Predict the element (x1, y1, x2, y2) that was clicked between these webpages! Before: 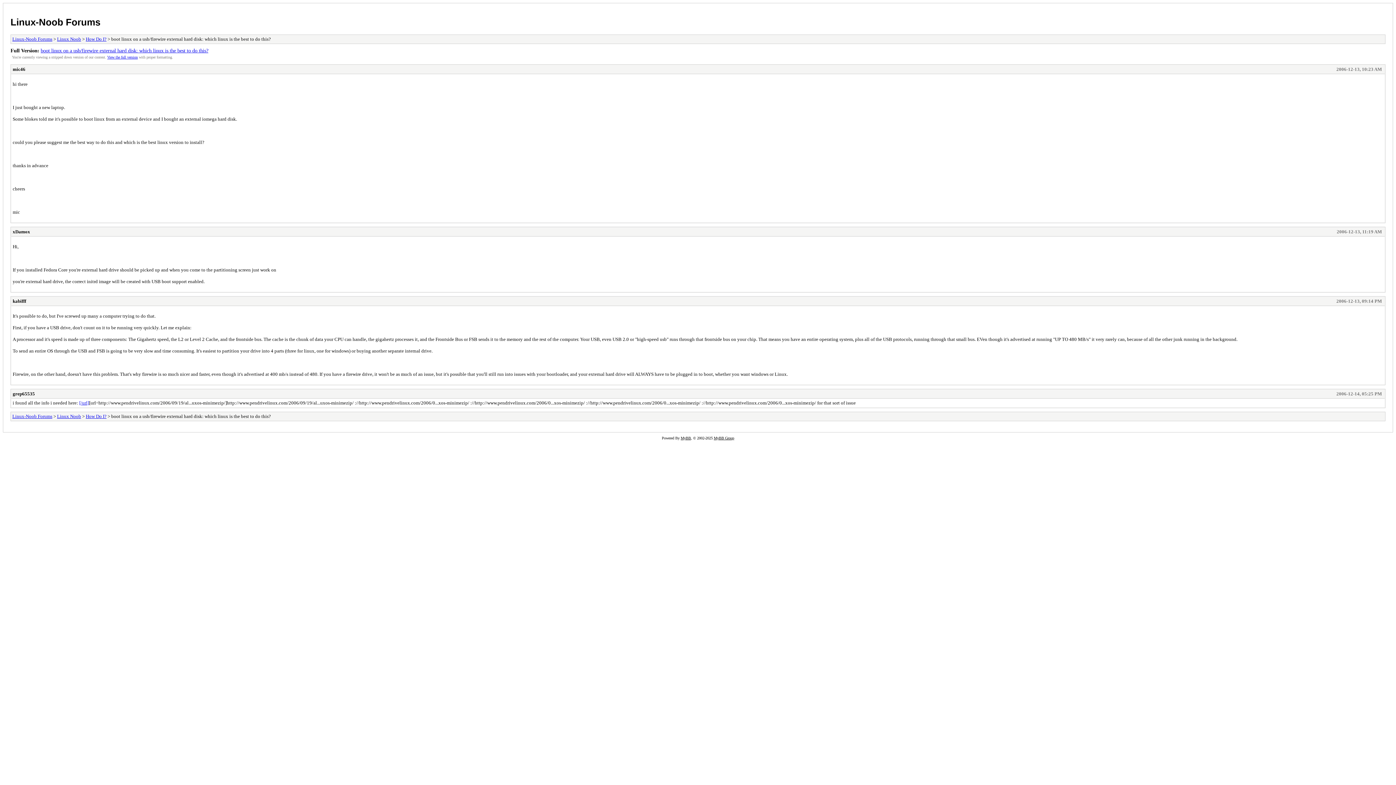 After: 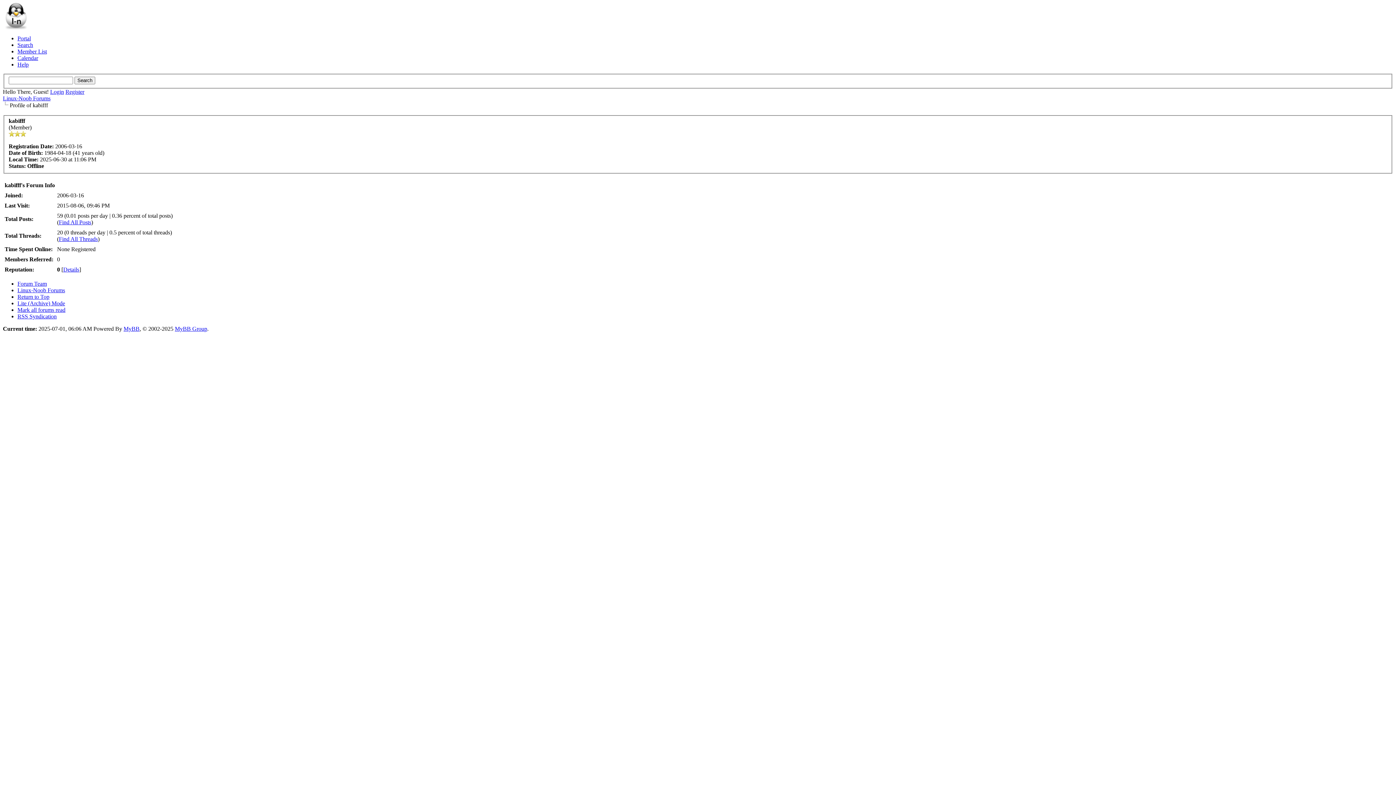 Action: bbox: (12, 298, 26, 303) label: kabifff